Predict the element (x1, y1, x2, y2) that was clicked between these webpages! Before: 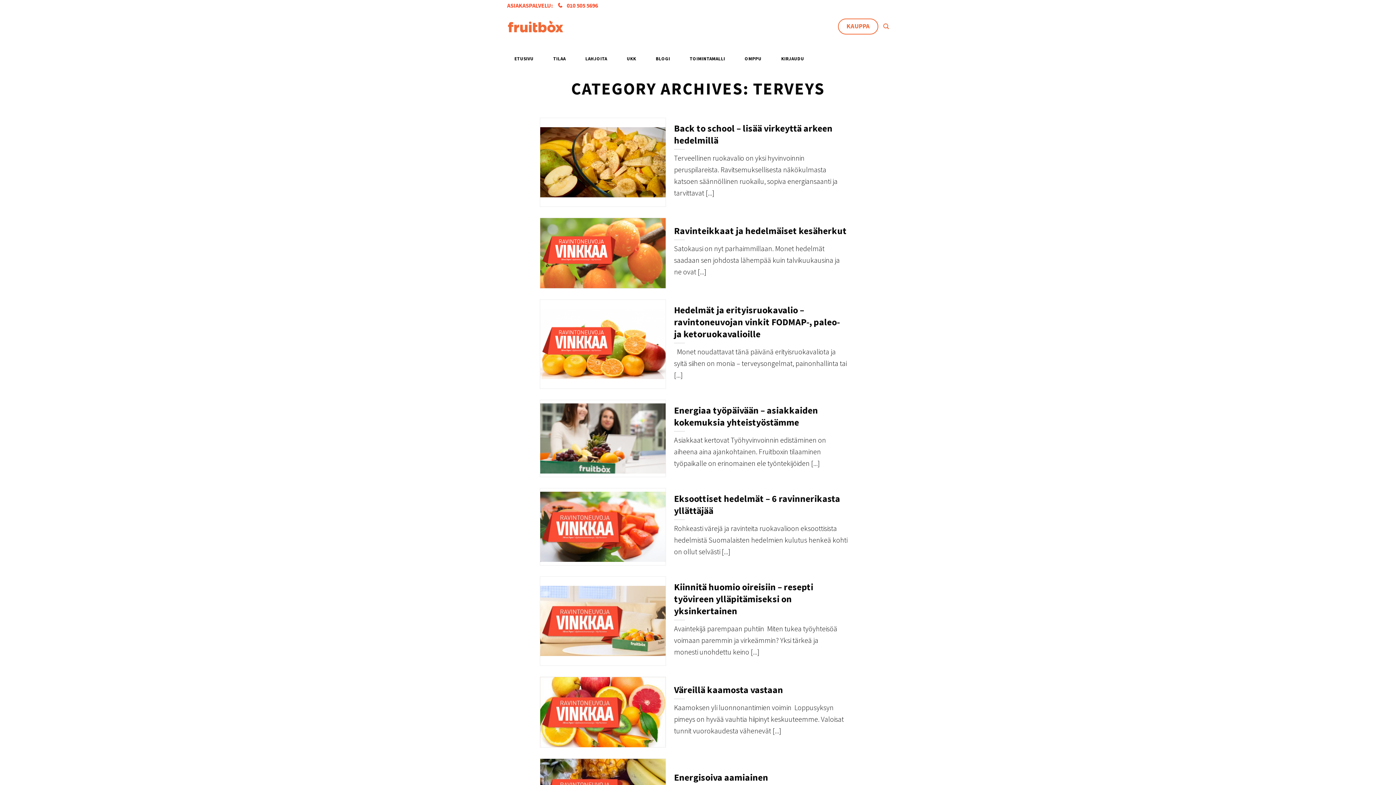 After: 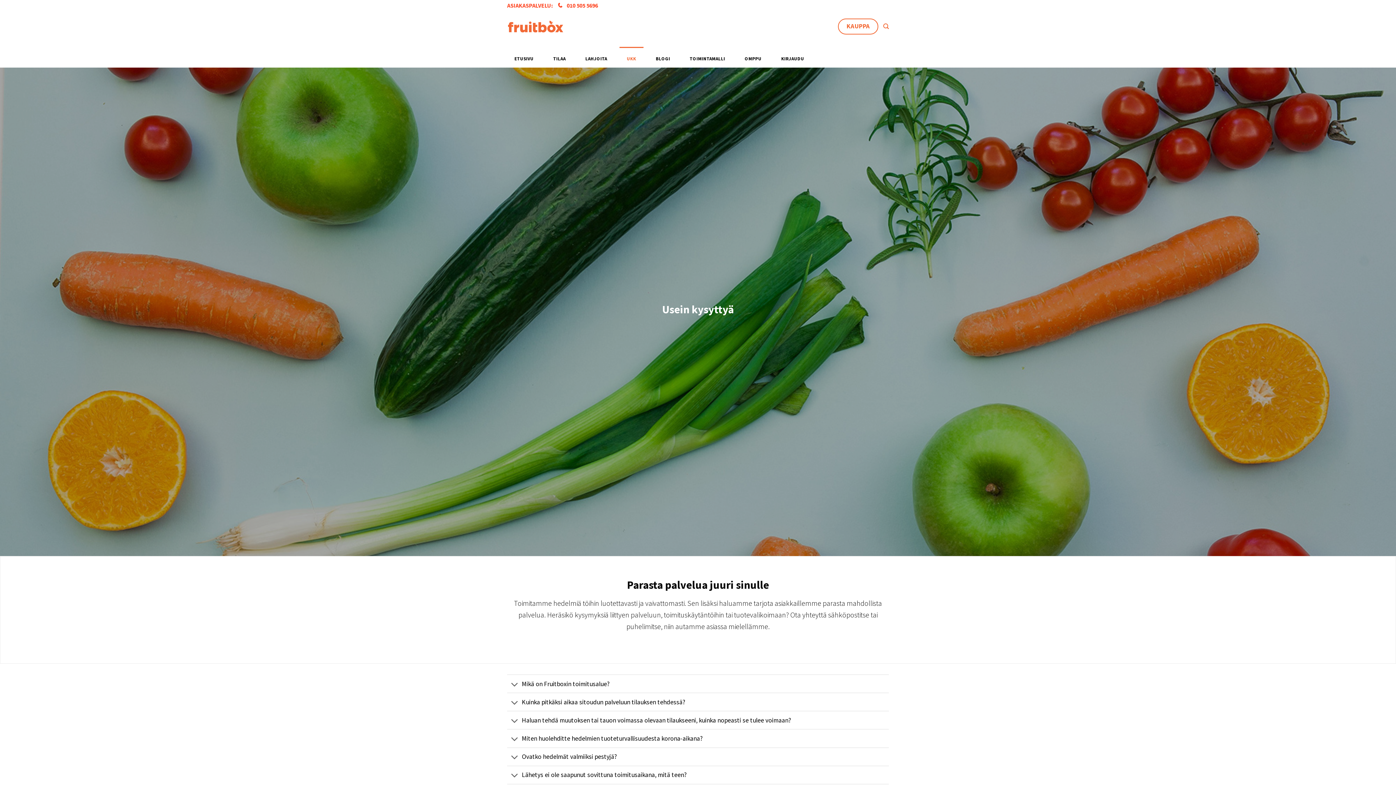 Action: label: UKK bbox: (619, 46, 643, 63)